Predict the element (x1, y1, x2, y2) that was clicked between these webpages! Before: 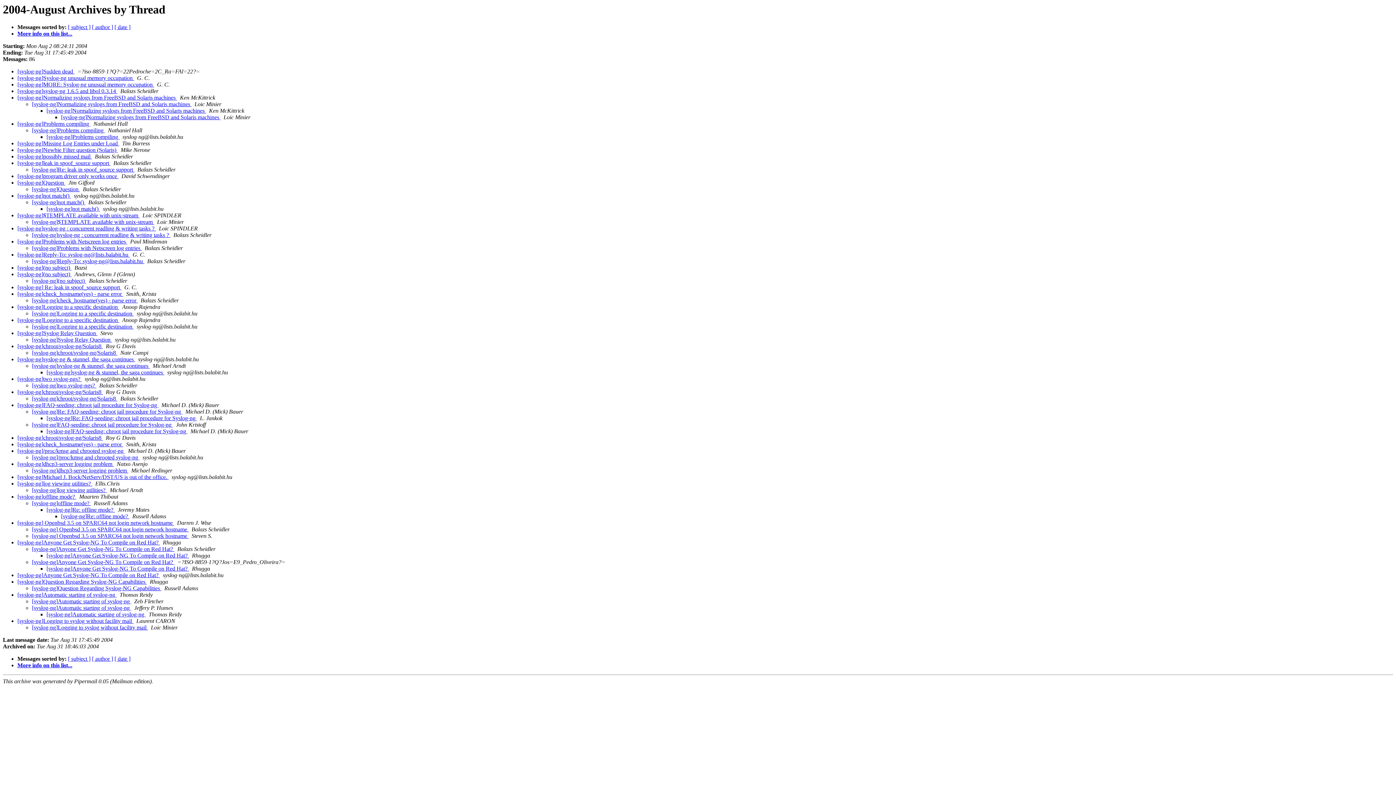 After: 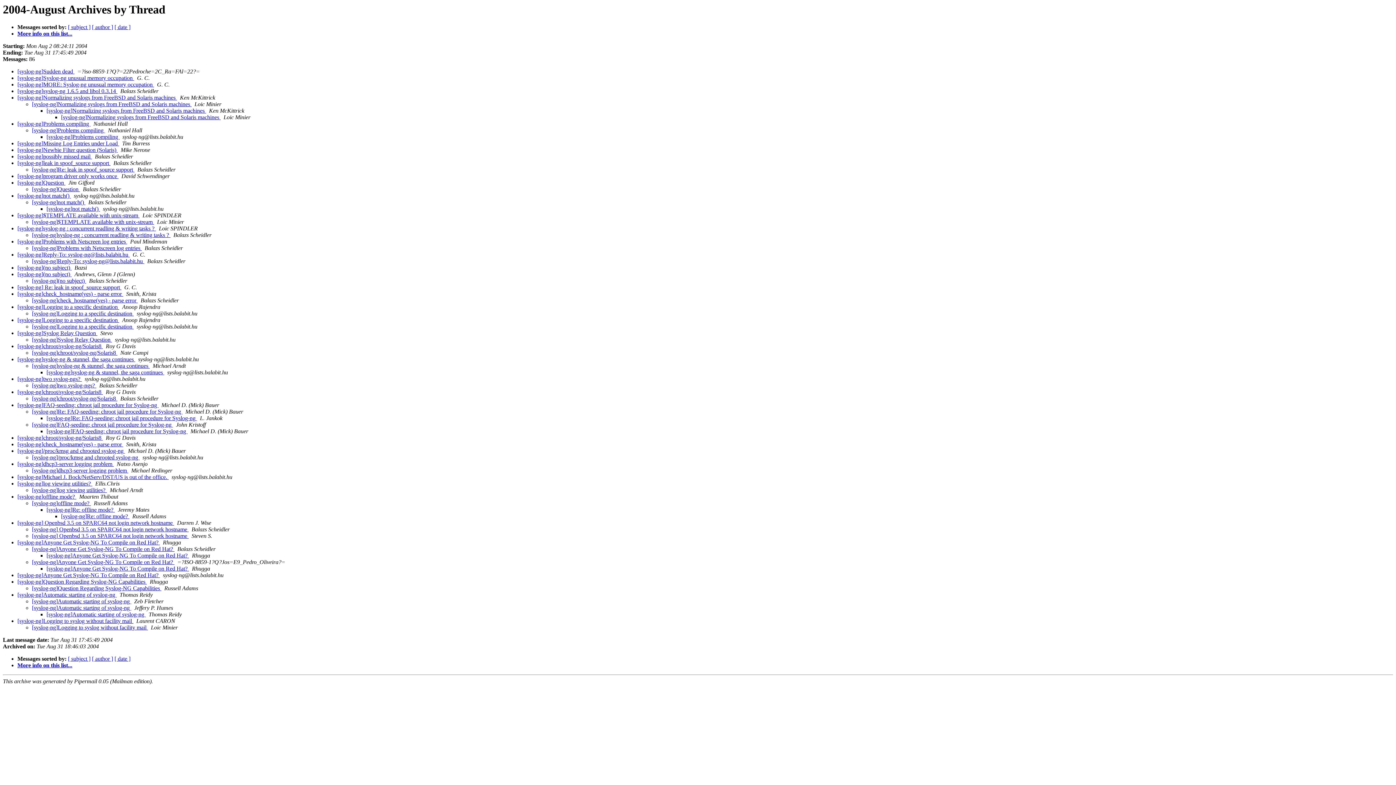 Action: bbox: (145, 611, 147, 617) label:  